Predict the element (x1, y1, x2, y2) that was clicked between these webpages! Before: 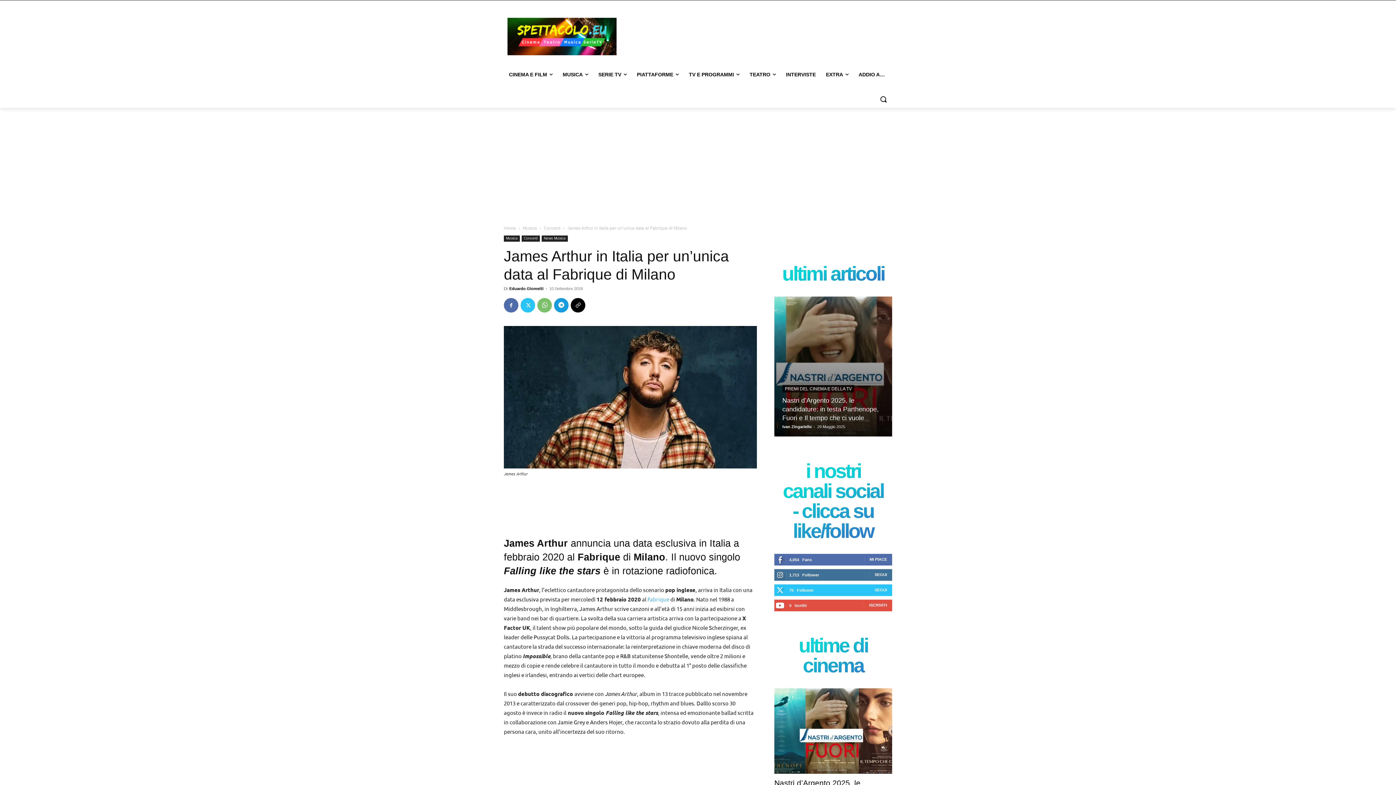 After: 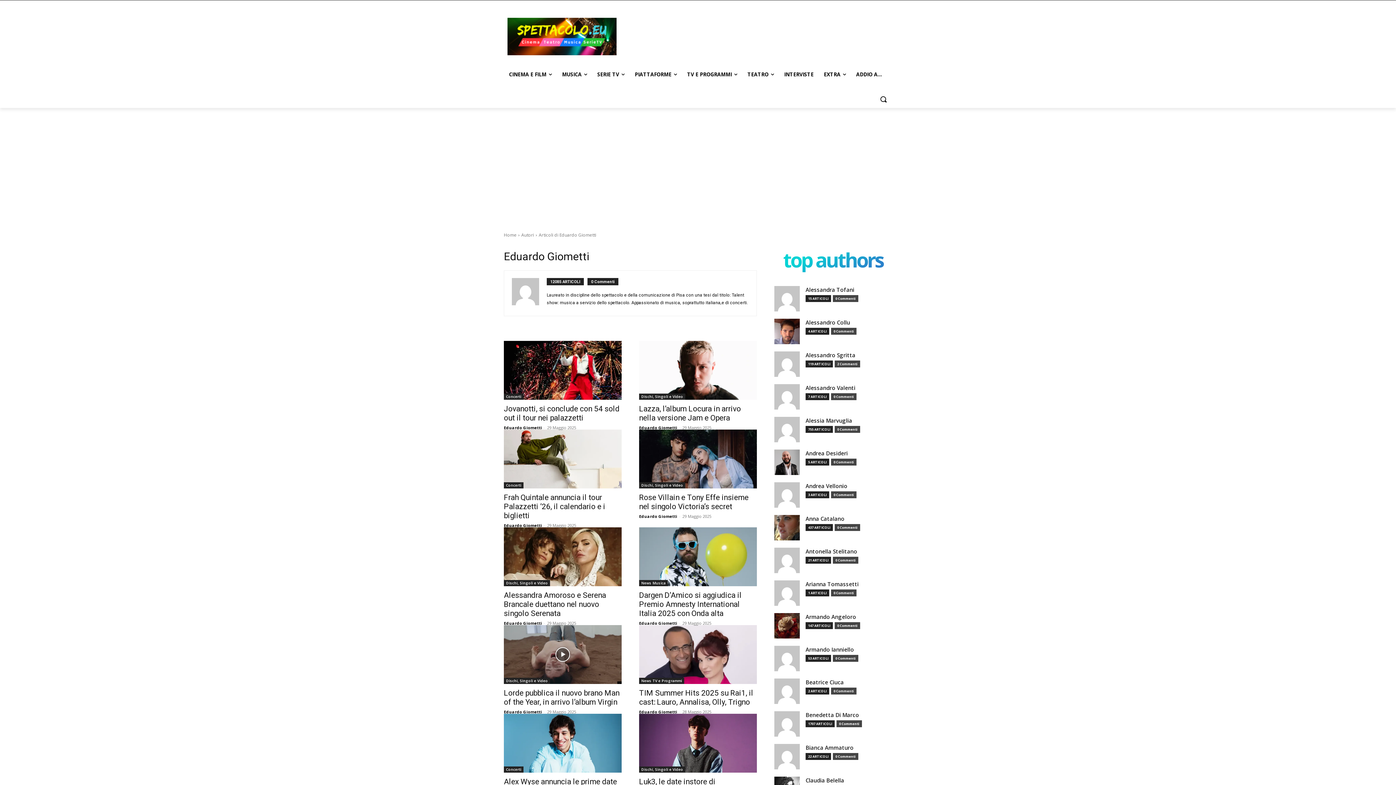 Action: label: Eduardo Giometti bbox: (509, 286, 543, 290)